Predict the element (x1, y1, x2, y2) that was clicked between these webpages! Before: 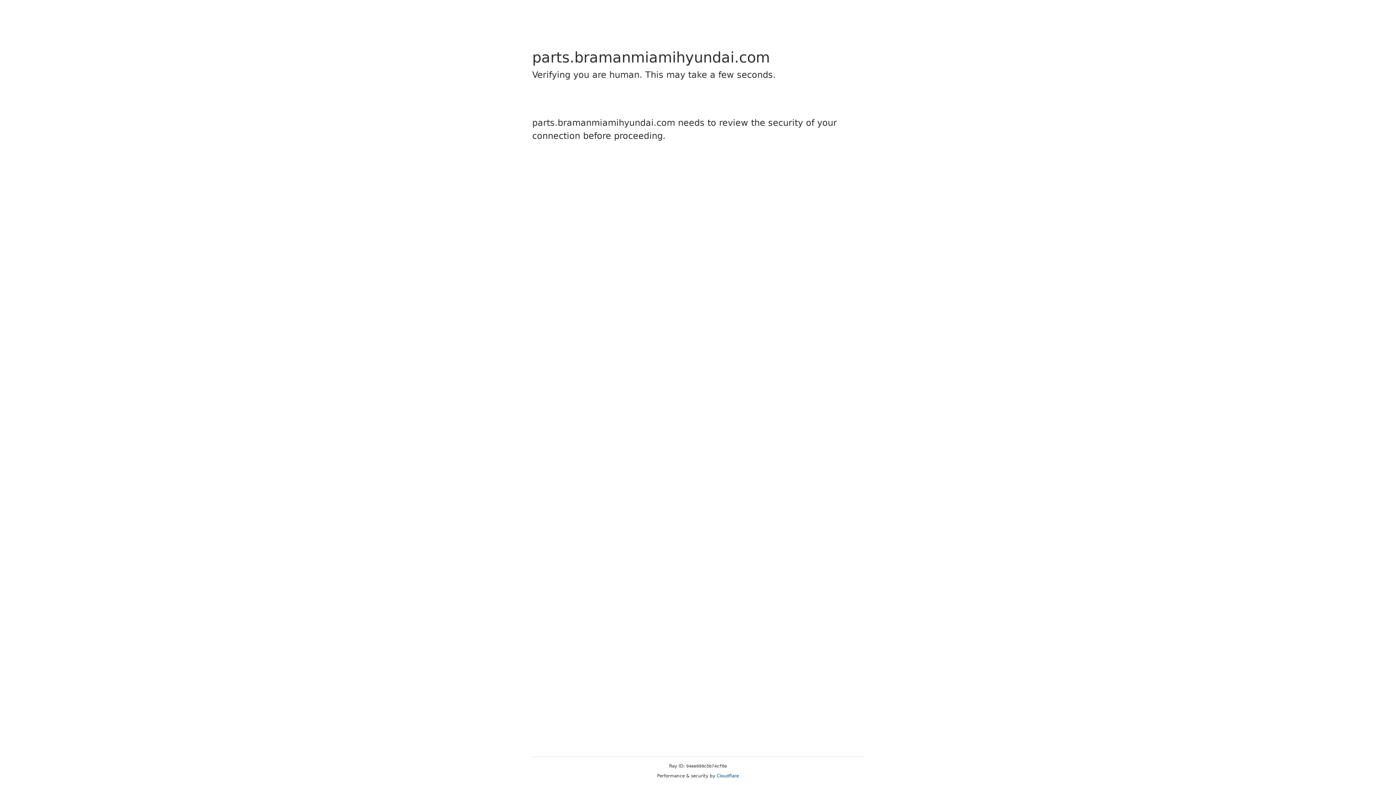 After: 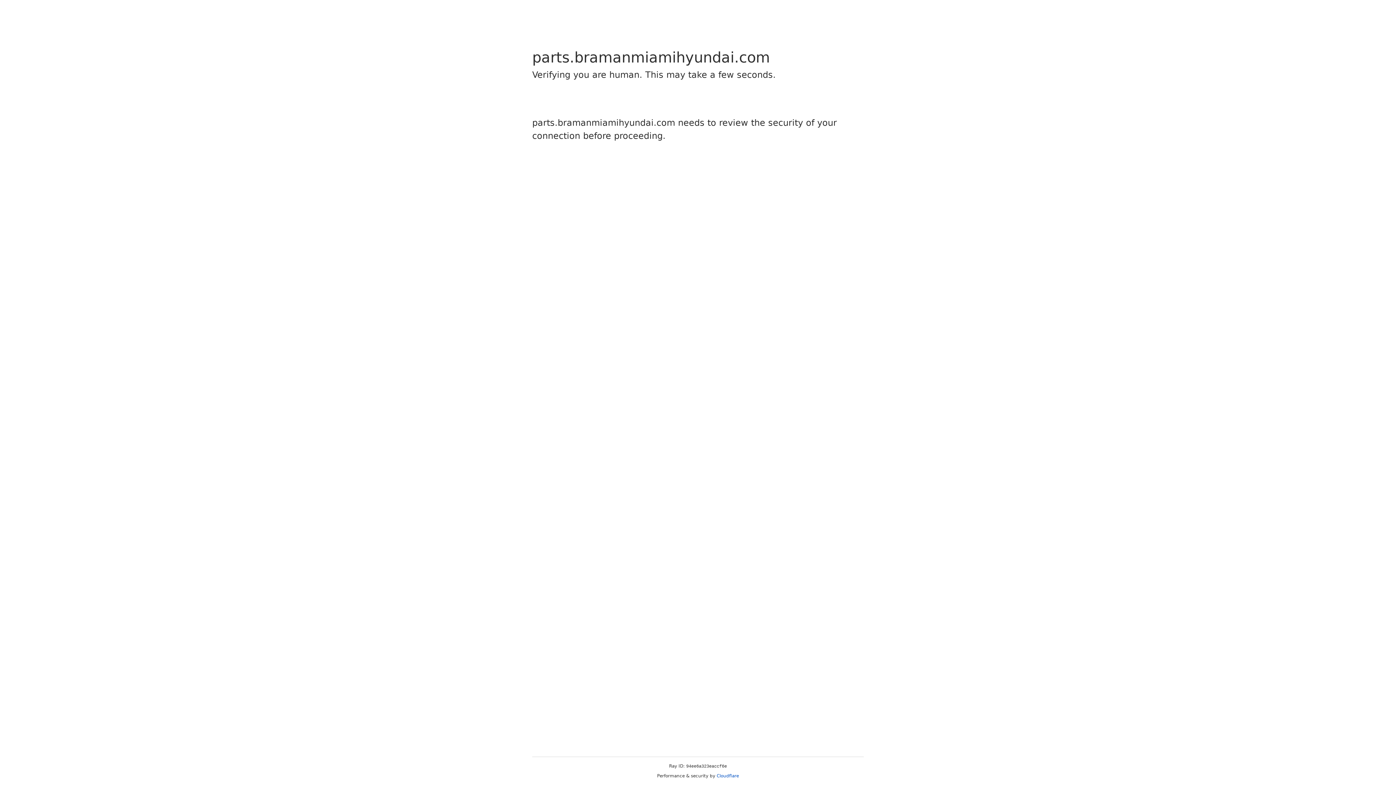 Action: bbox: (716, 773, 739, 778) label: Cloudflare